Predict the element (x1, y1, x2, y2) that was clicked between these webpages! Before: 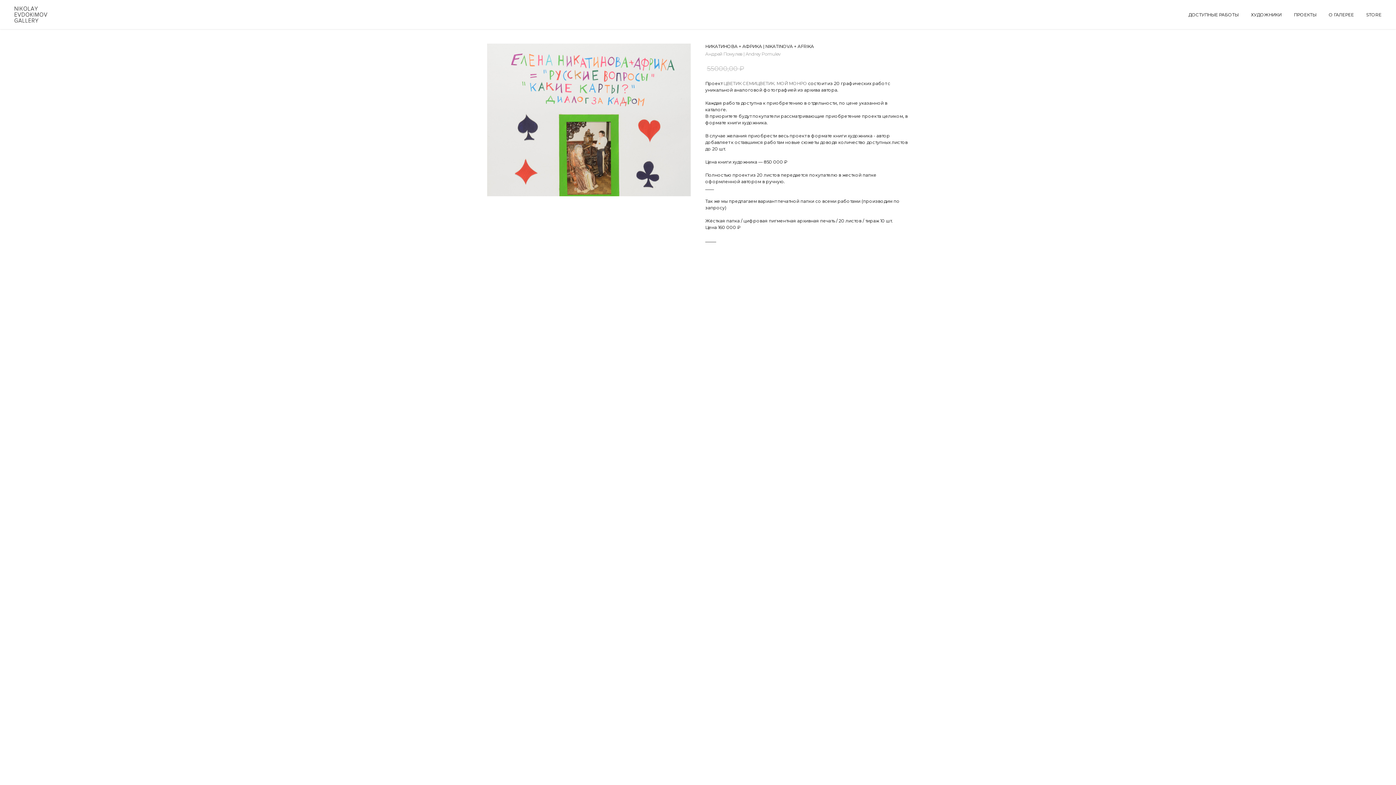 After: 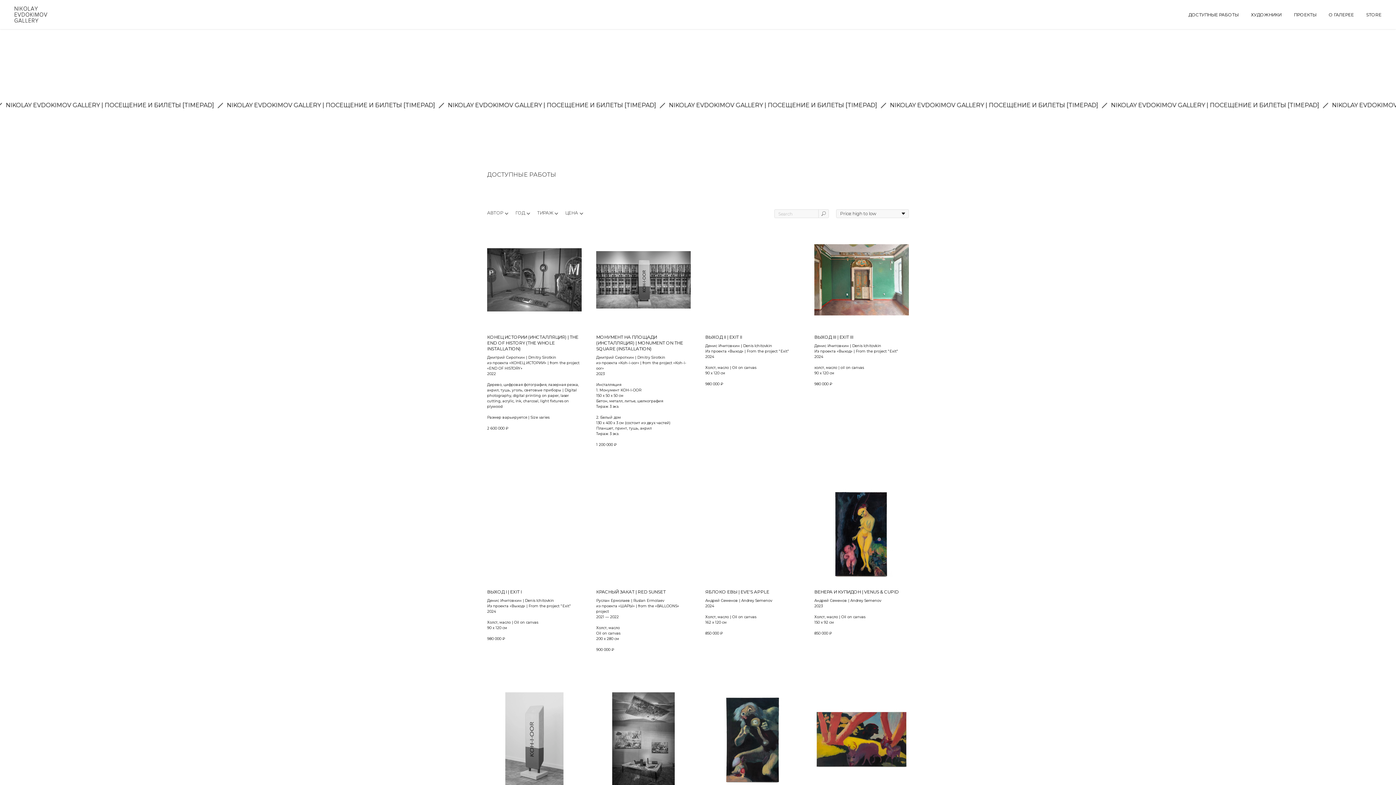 Action: bbox: (14, 6, 58, 22)